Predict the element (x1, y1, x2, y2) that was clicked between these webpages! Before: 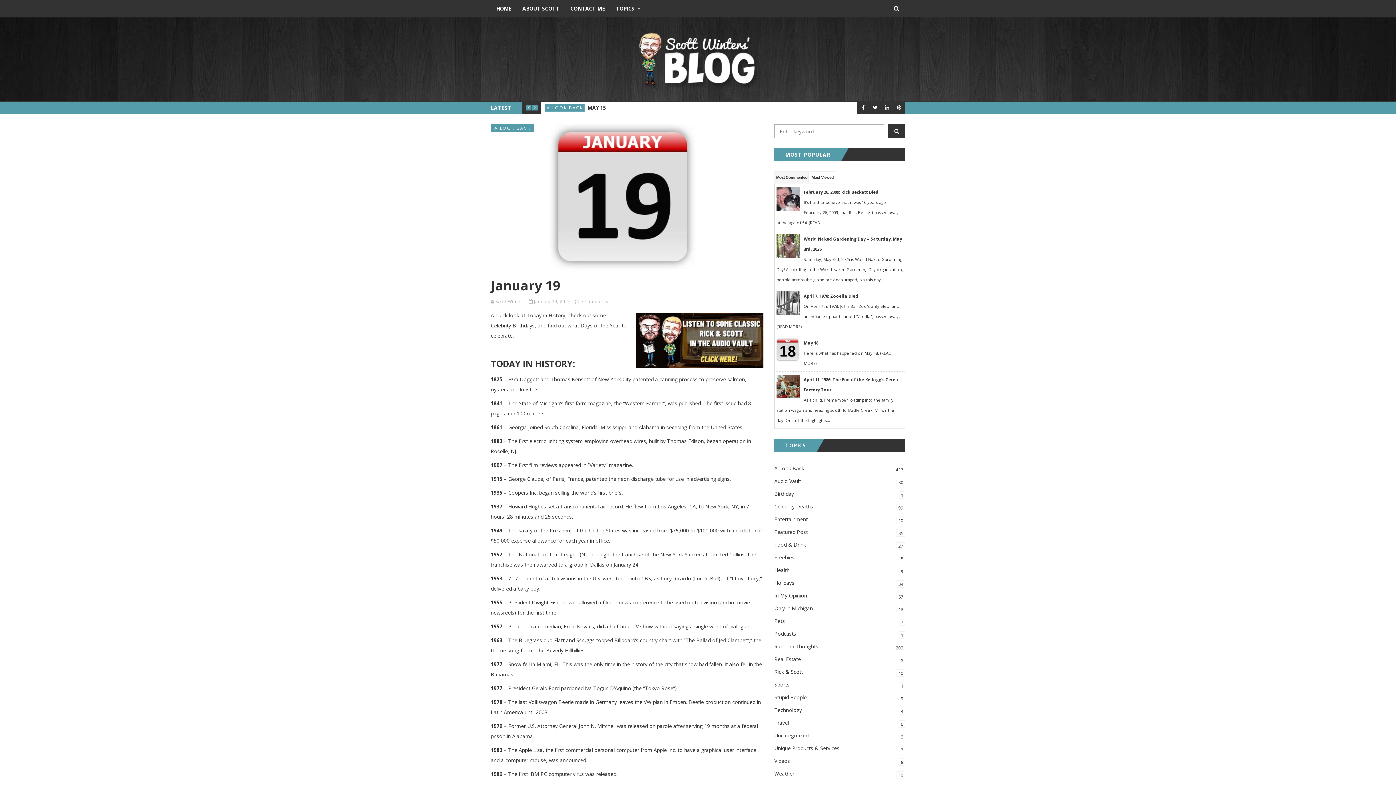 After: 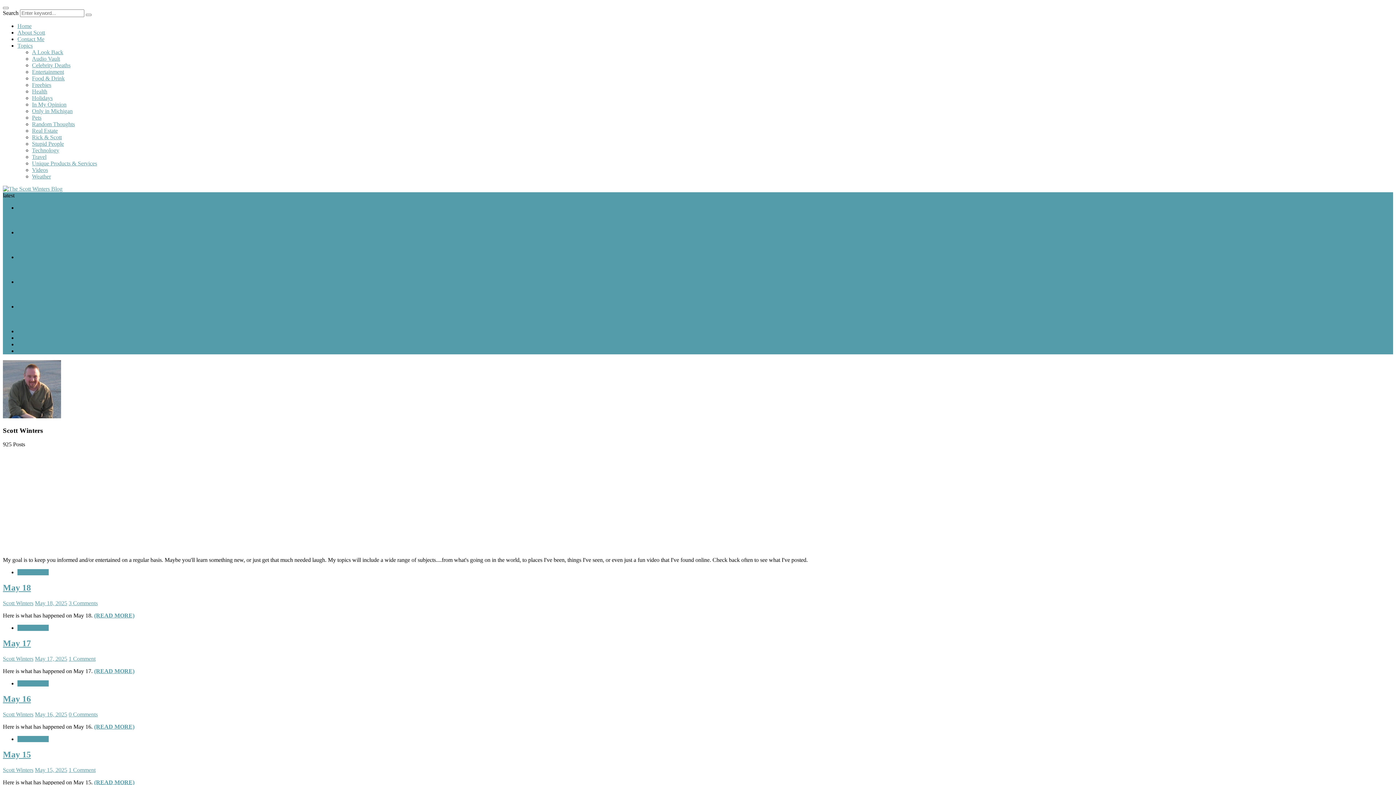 Action: label: Scott Winters bbox: (495, 298, 524, 304)